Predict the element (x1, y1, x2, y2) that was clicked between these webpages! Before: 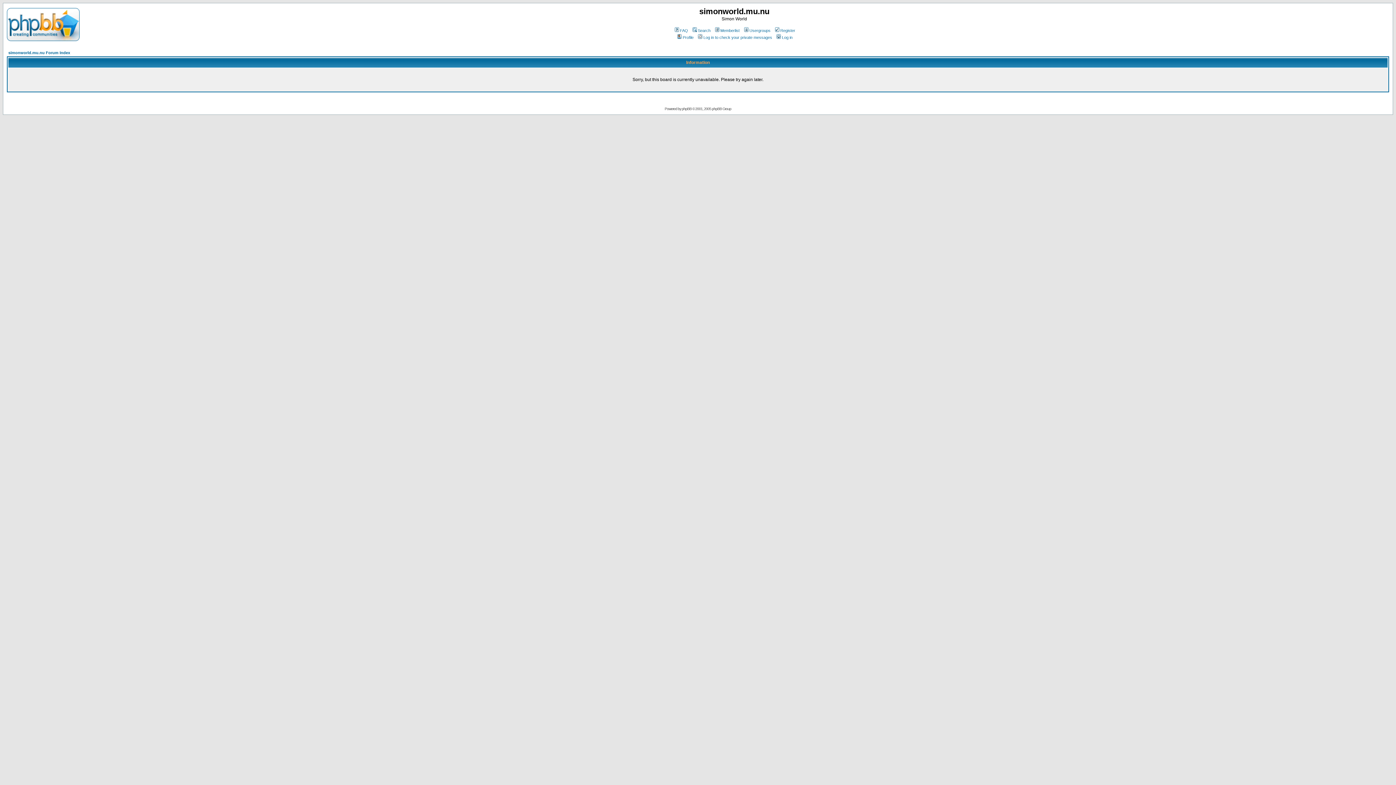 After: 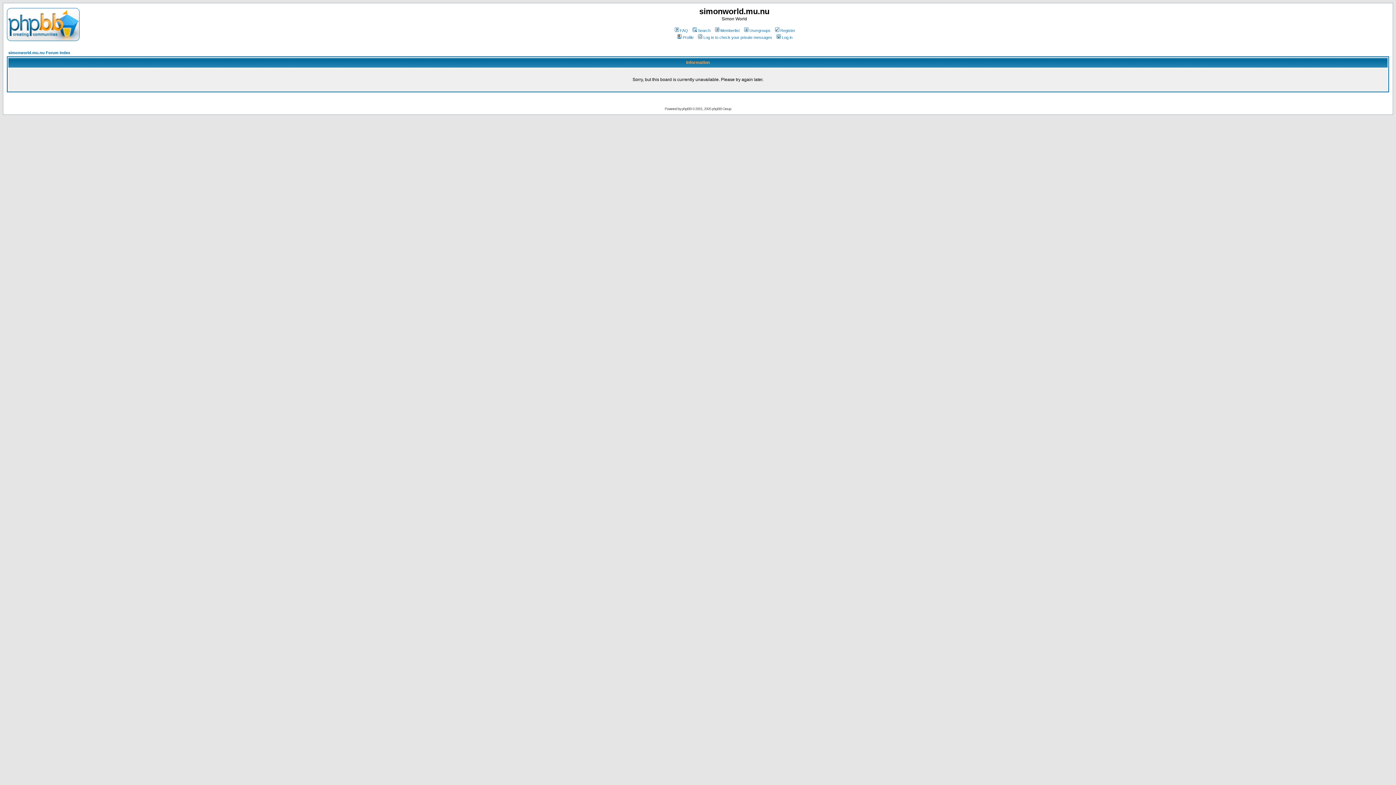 Action: label: Register bbox: (774, 28, 795, 32)